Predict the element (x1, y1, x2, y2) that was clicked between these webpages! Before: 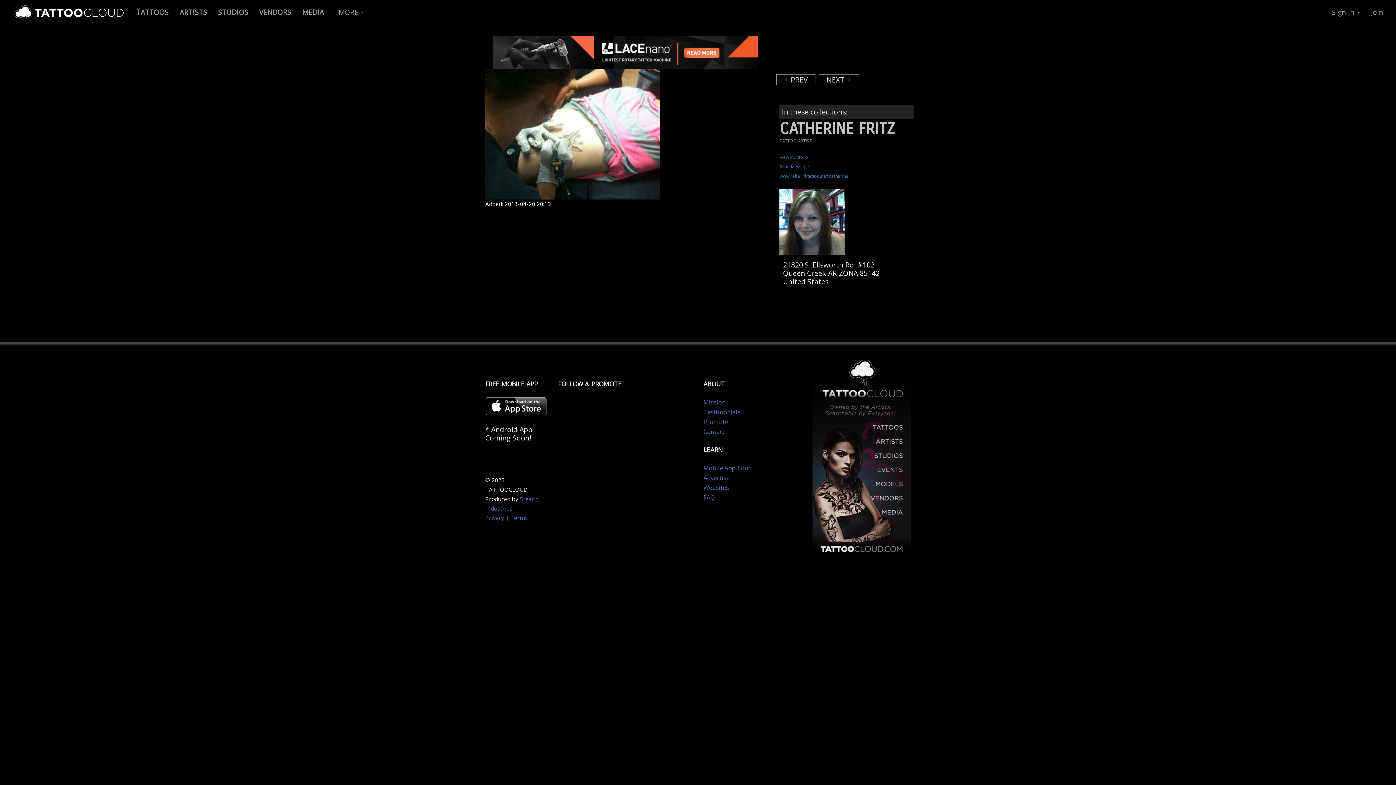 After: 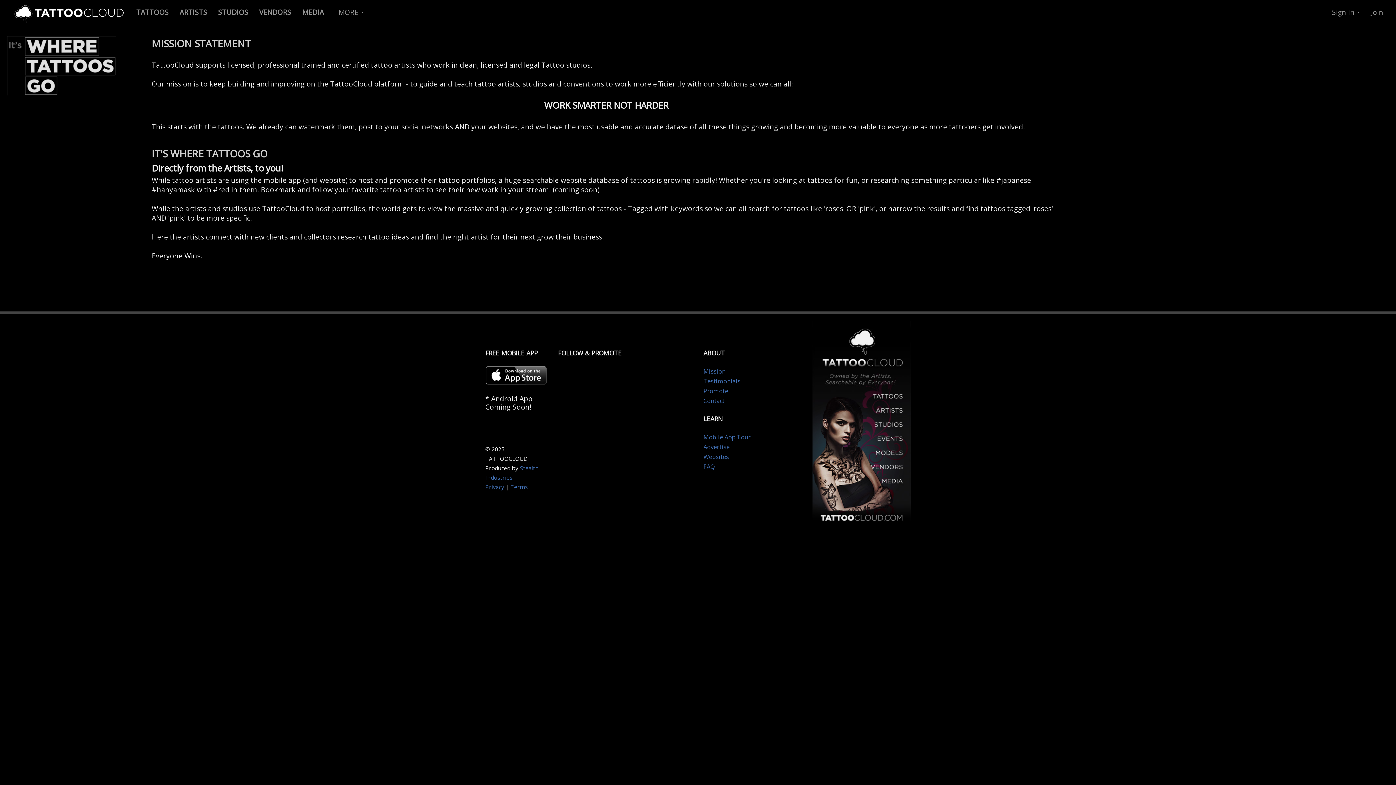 Action: bbox: (703, 398, 725, 406) label: Mission